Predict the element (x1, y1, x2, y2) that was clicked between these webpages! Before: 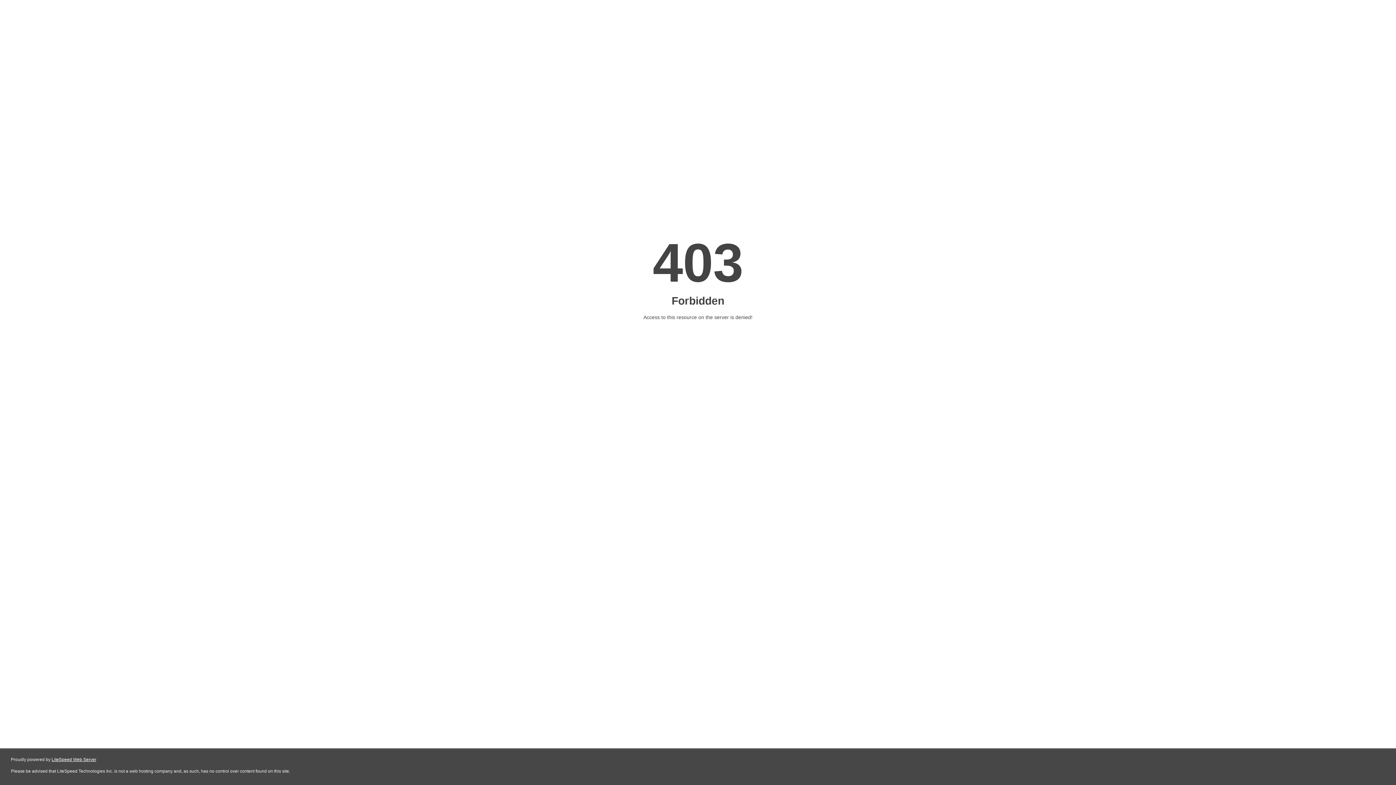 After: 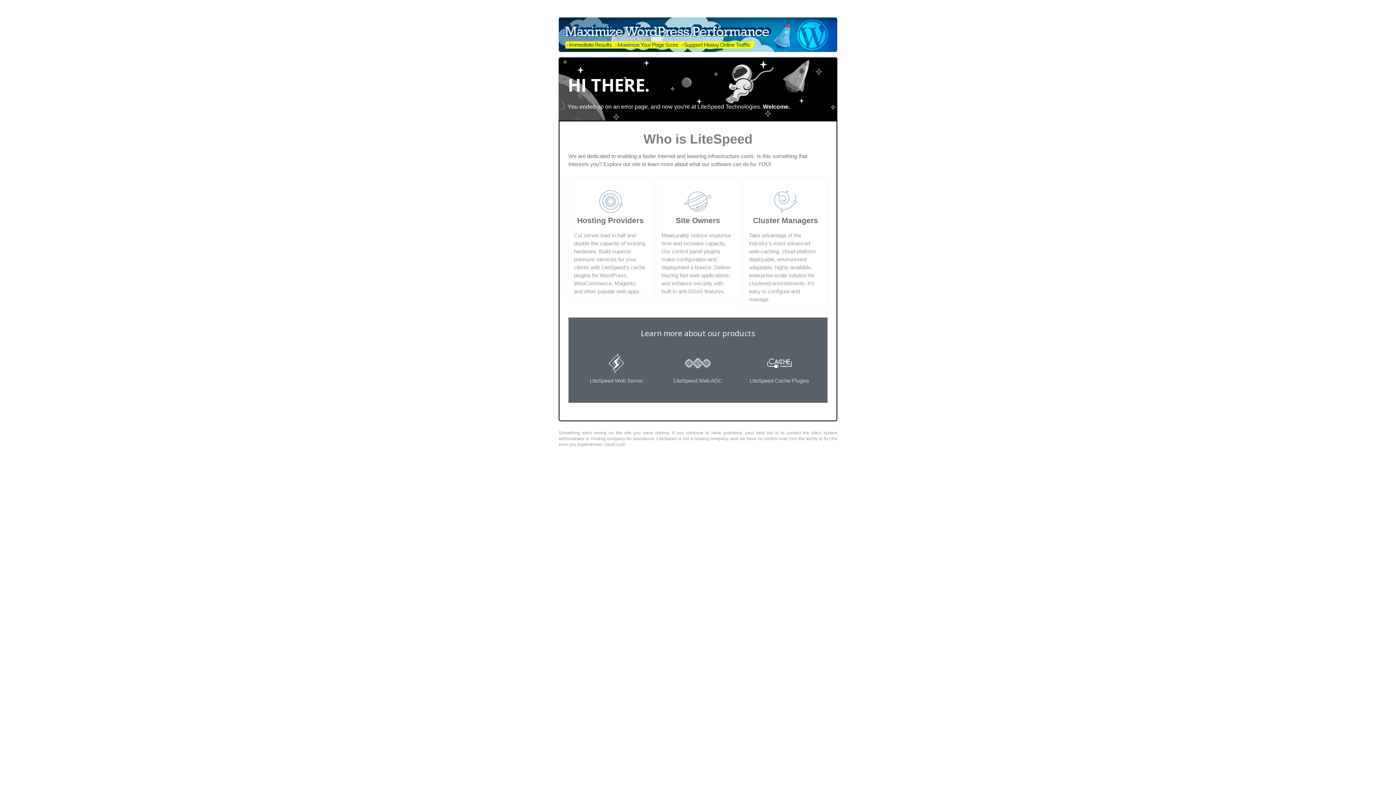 Action: bbox: (51, 757, 96, 762) label: LiteSpeed Web Server